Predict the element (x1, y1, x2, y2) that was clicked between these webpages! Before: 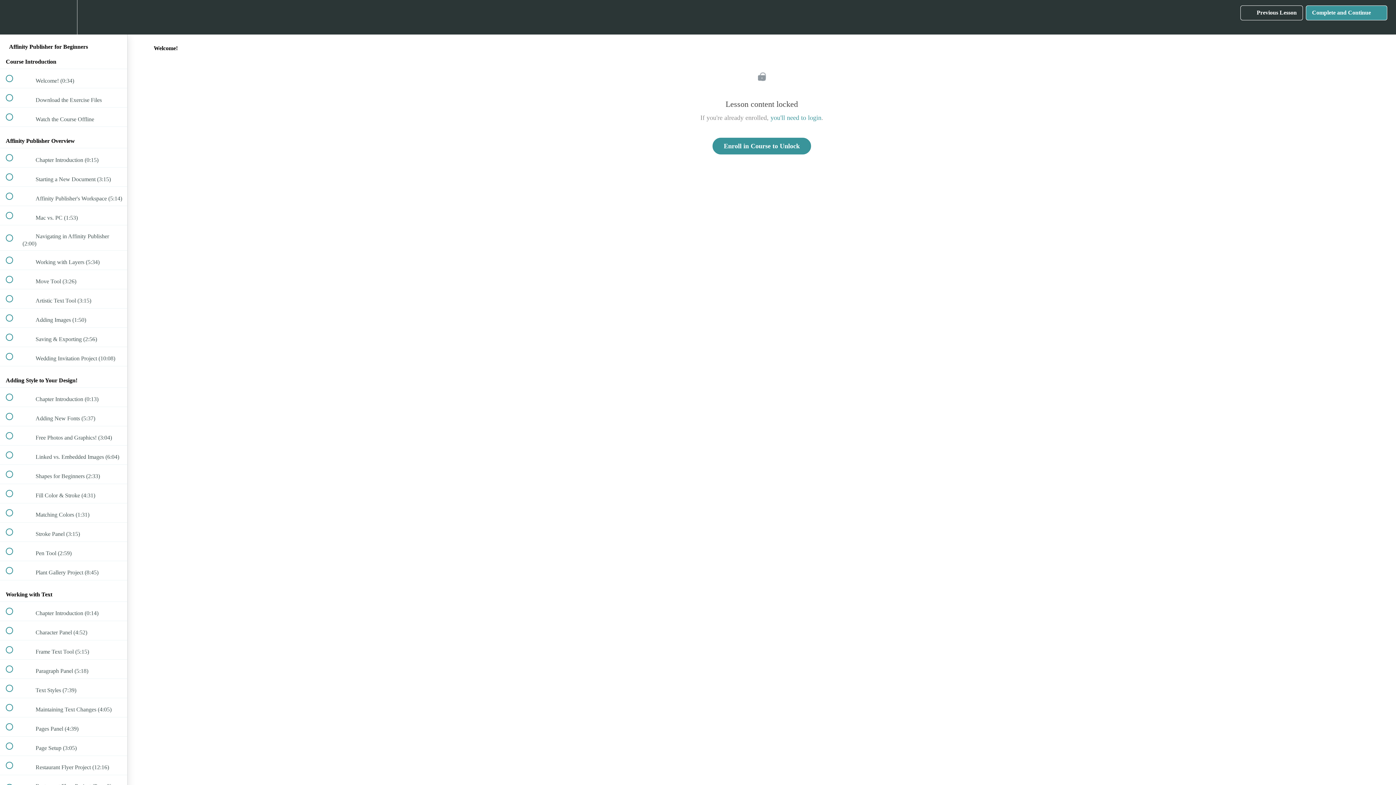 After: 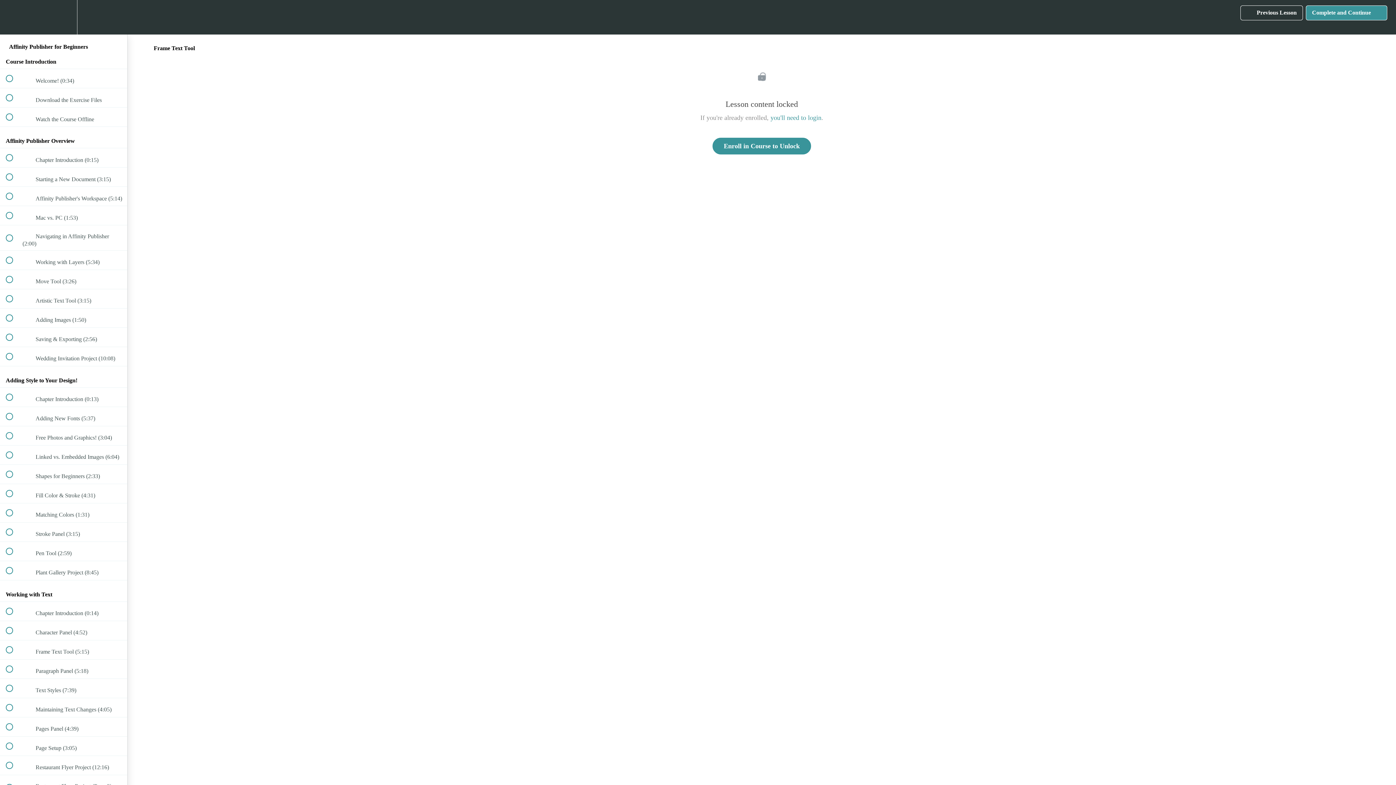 Action: label:  
 Frame Text Tool (5:15) bbox: (0, 640, 127, 659)